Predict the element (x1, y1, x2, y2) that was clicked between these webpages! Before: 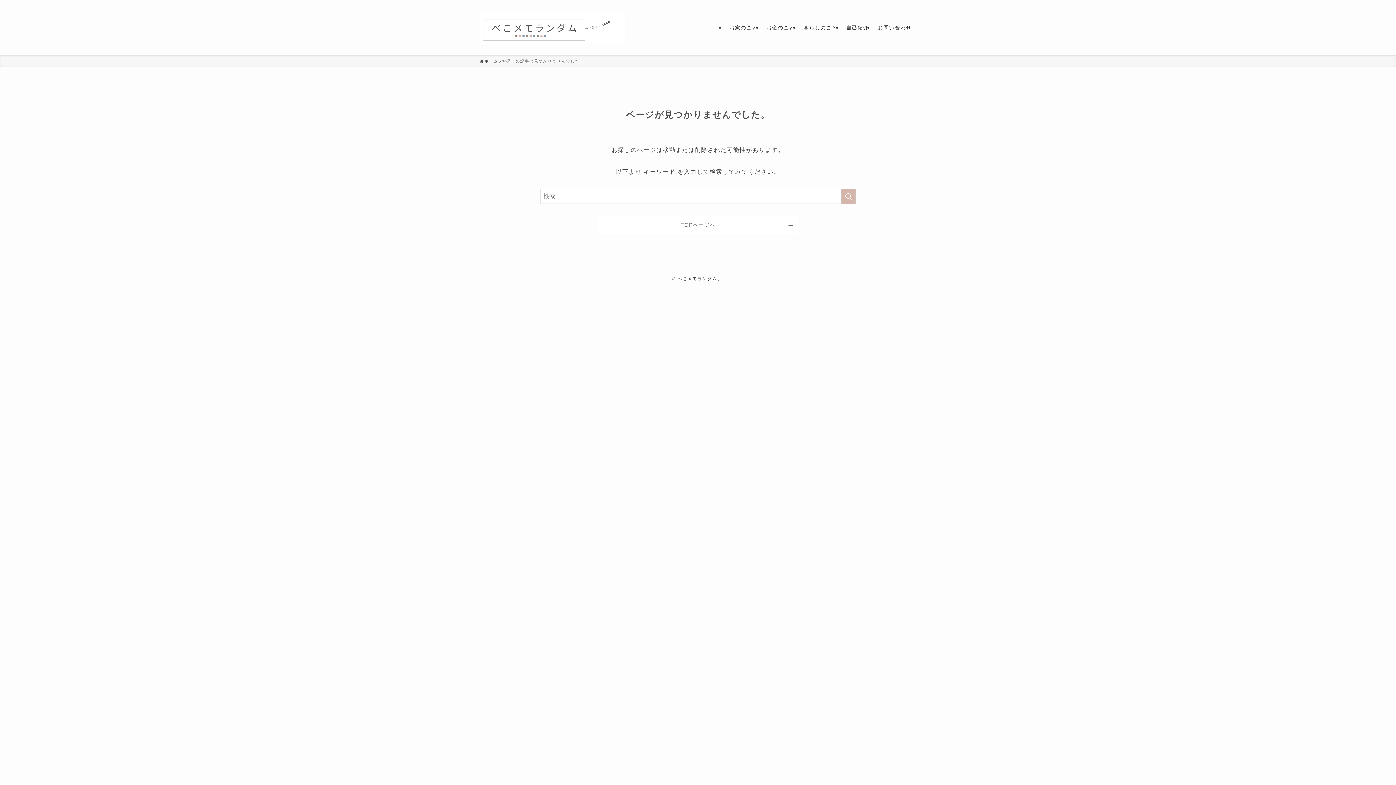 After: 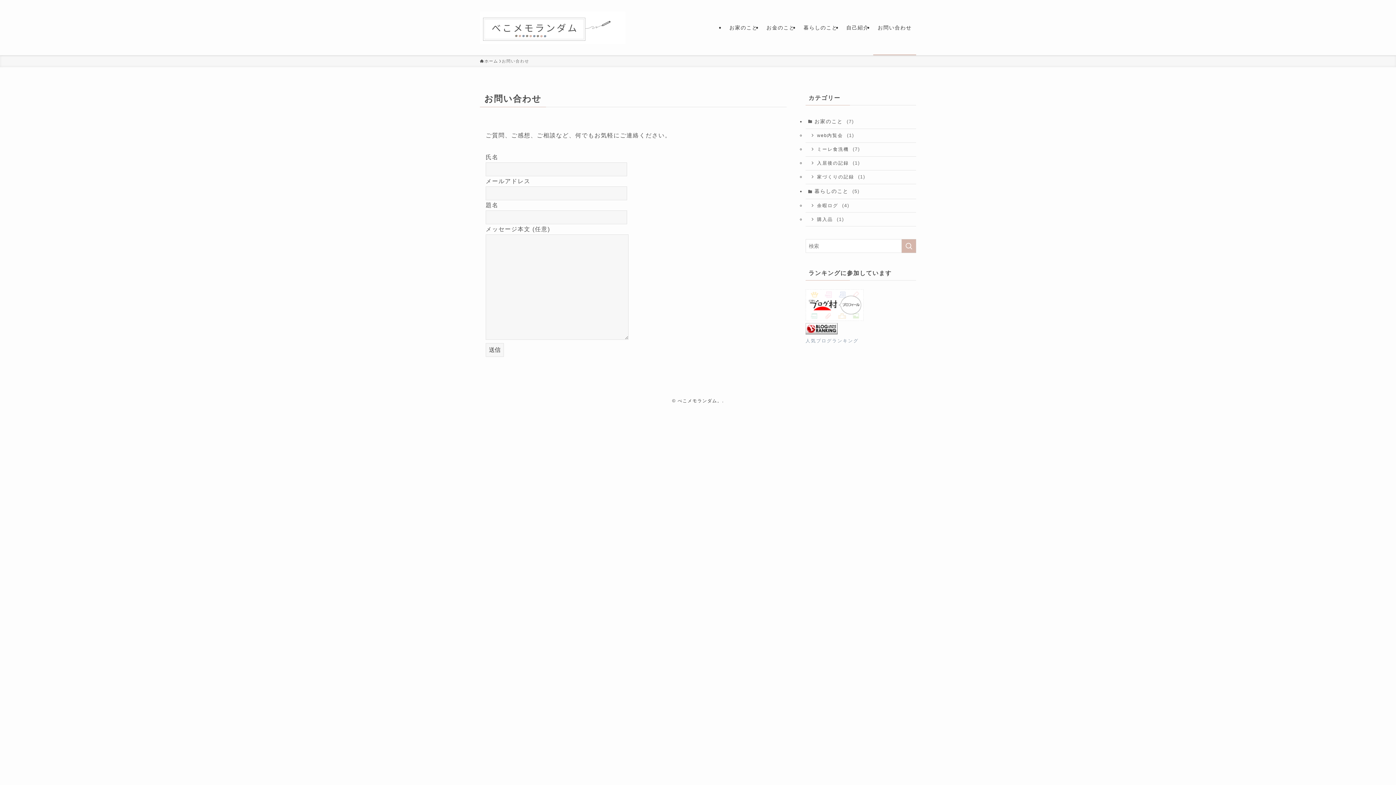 Action: bbox: (873, 0, 916, 55) label: お問い合わせ